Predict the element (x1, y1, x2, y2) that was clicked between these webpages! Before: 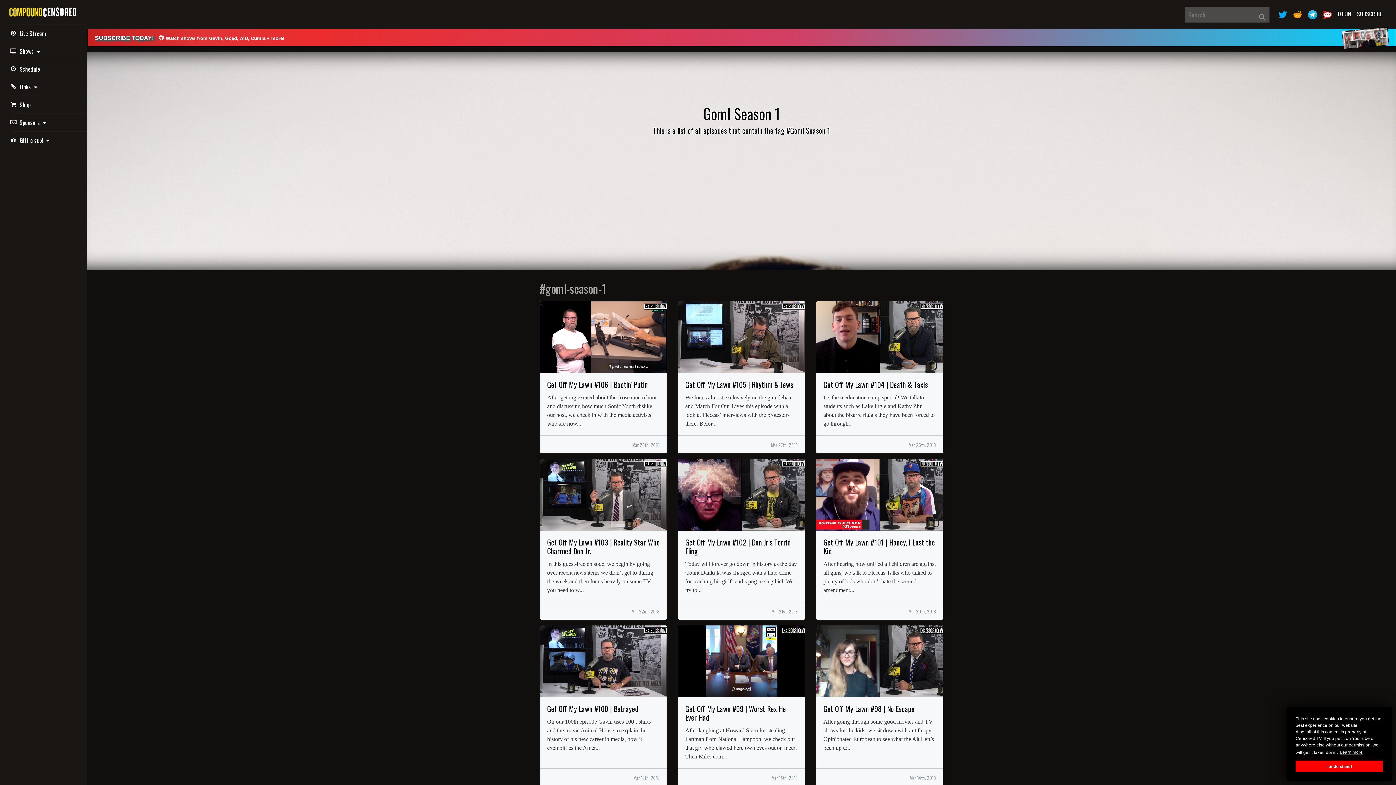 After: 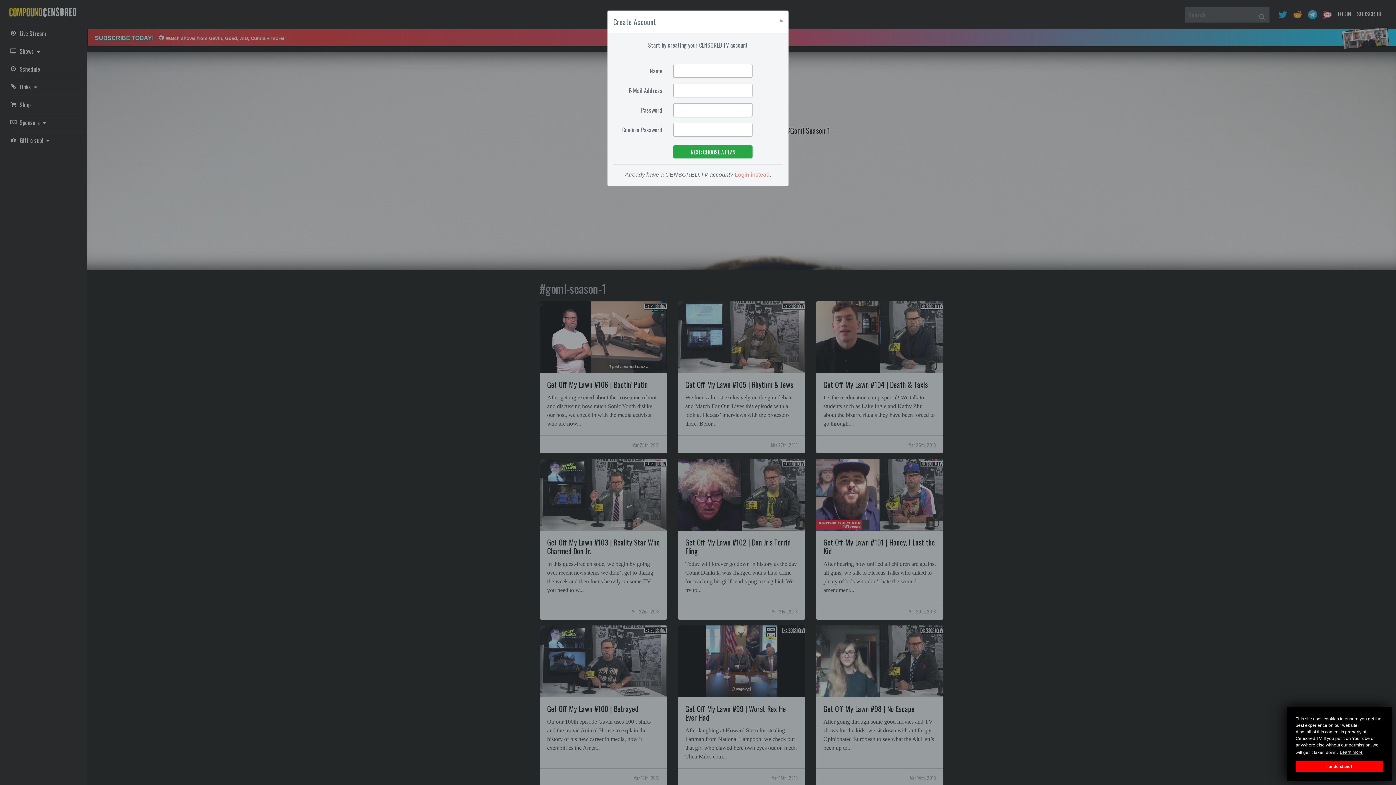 Action: bbox: (1354, 6, 1385, 21) label: SUBSCRIBE